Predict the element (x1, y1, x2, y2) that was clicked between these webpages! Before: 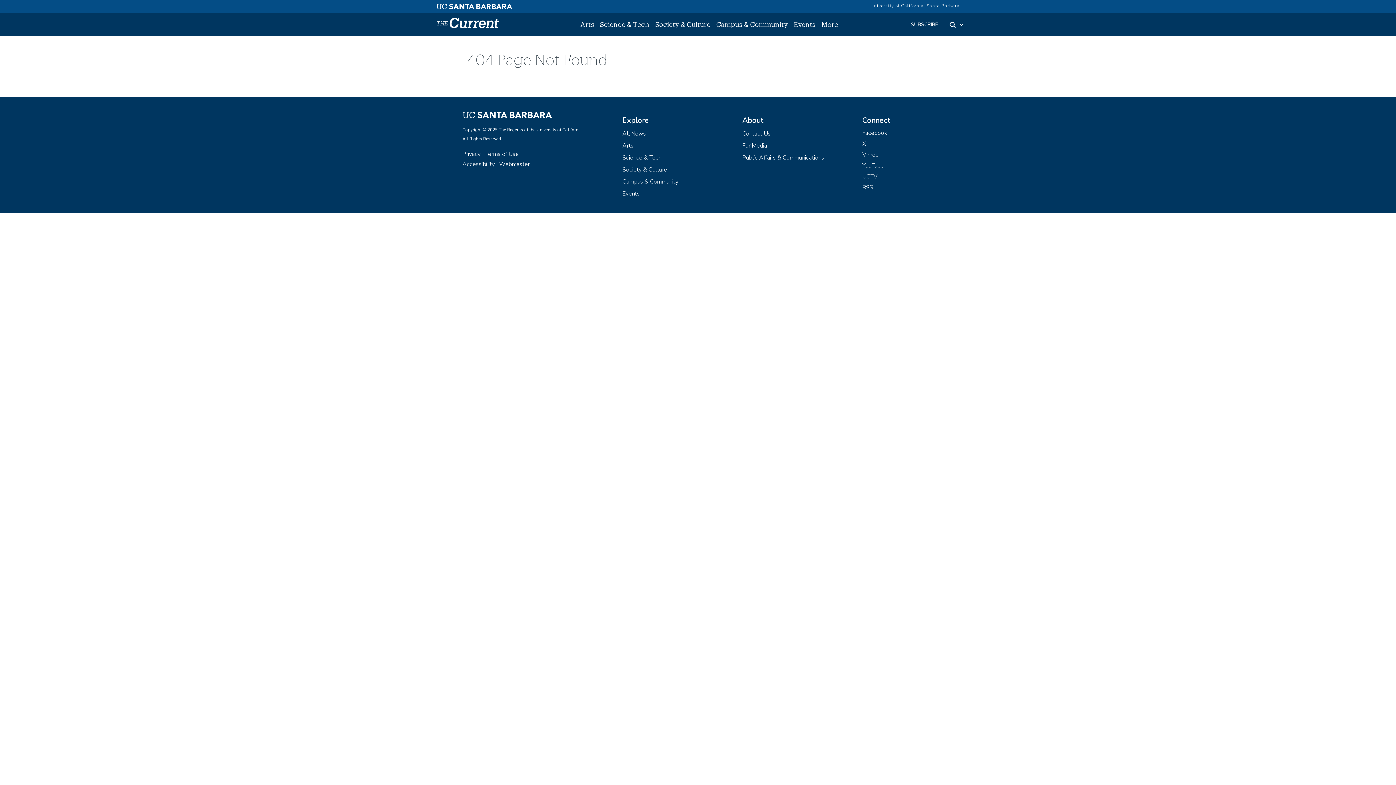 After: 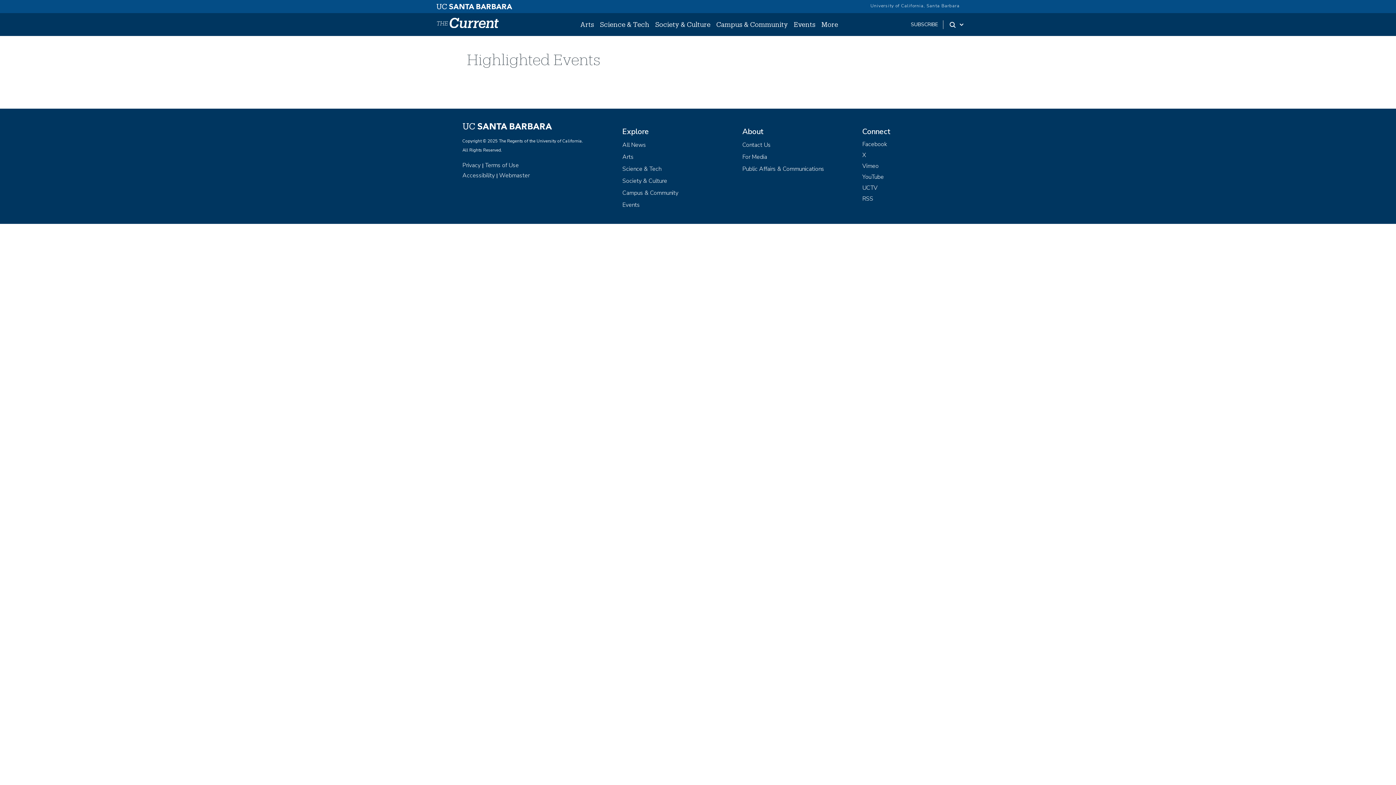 Action: bbox: (622, 189, 640, 197) label: Events